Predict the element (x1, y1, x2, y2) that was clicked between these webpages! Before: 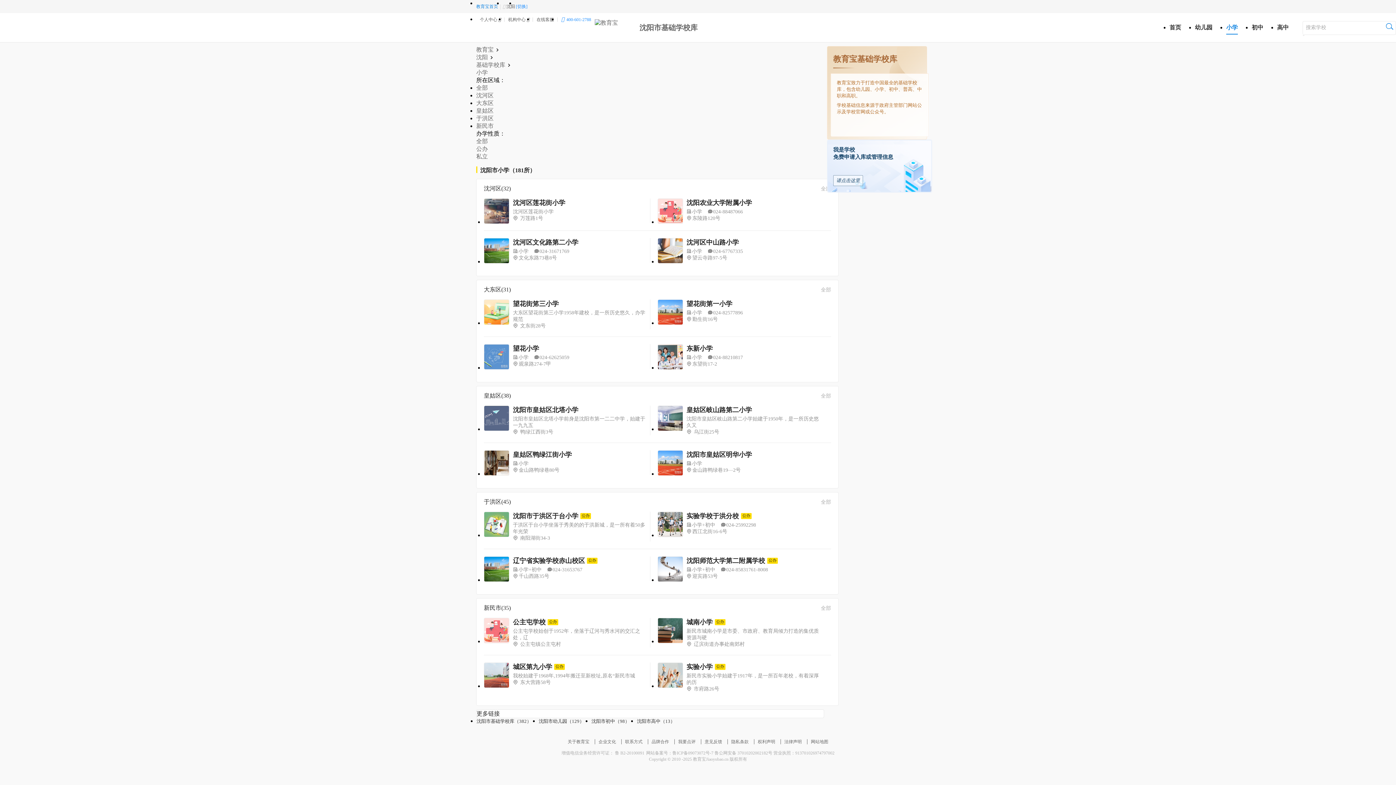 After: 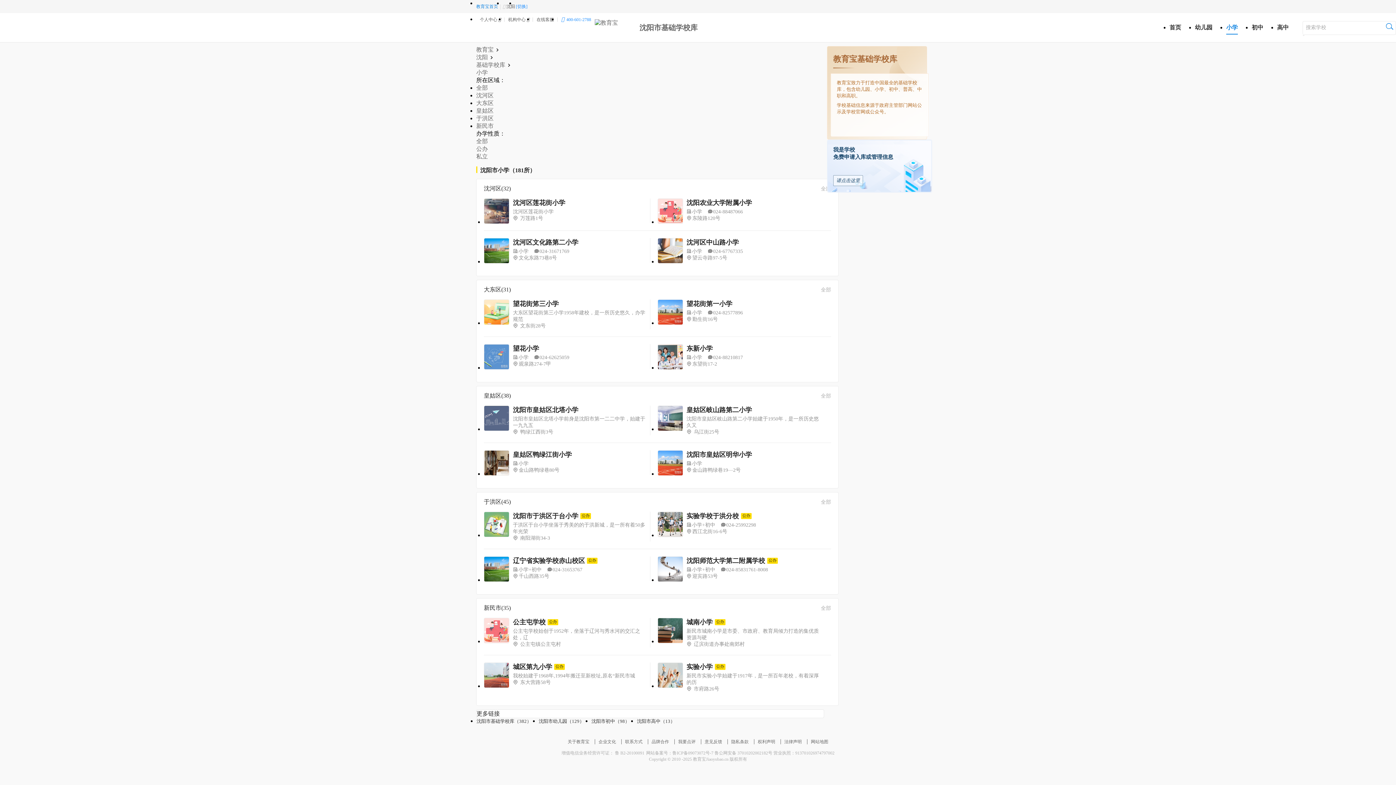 Action: bbox: (476, 54, 488, 60) label: 沈阳